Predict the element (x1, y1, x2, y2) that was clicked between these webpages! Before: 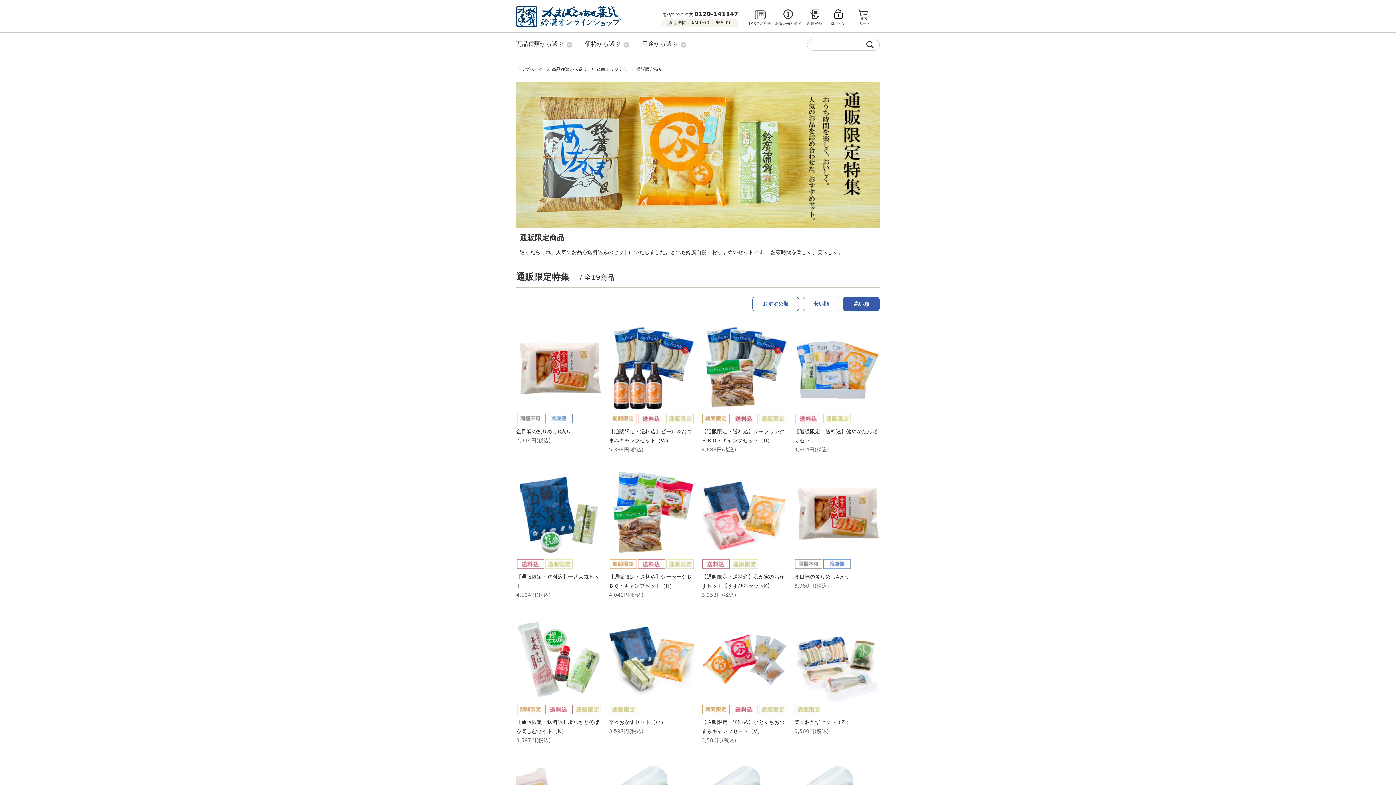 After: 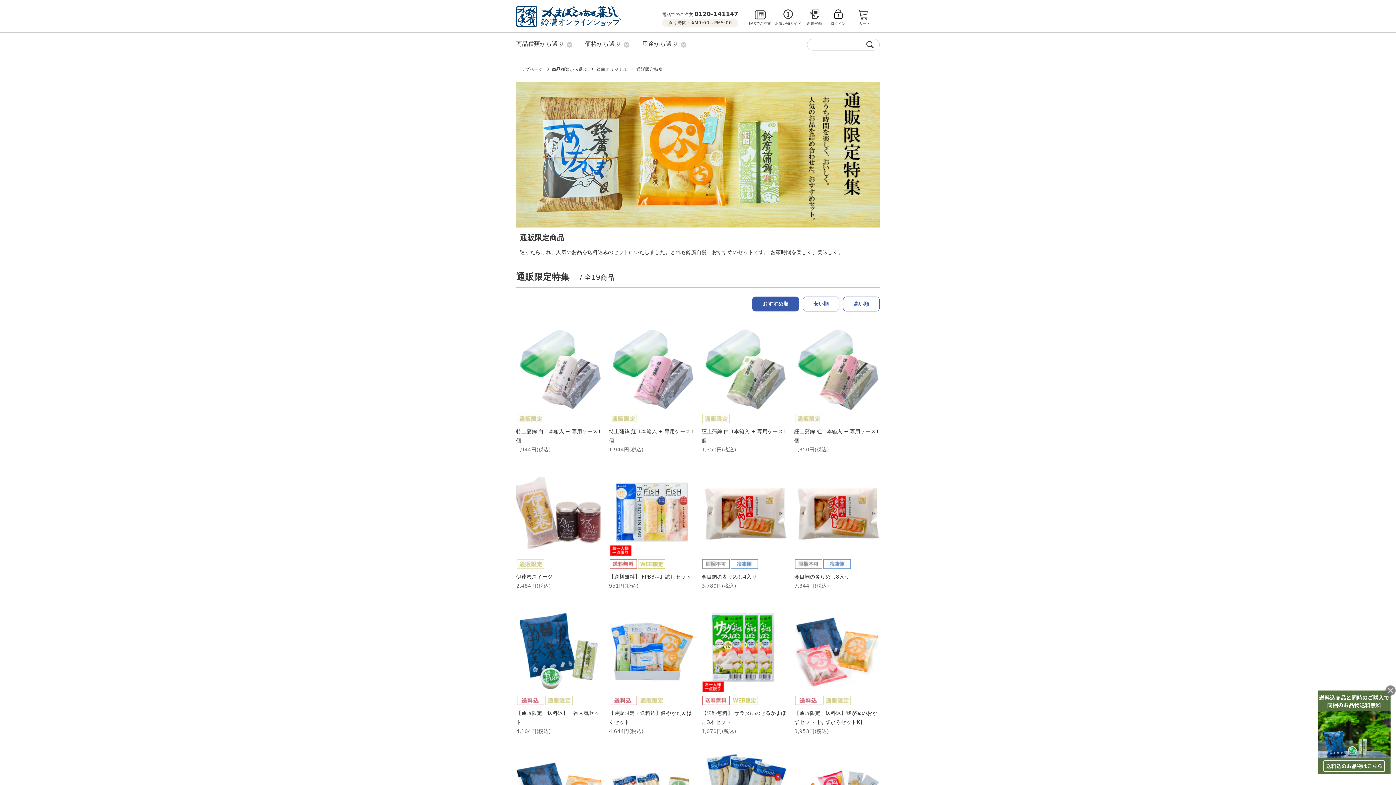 Action: label: おすすめ順 bbox: (752, 296, 799, 311)